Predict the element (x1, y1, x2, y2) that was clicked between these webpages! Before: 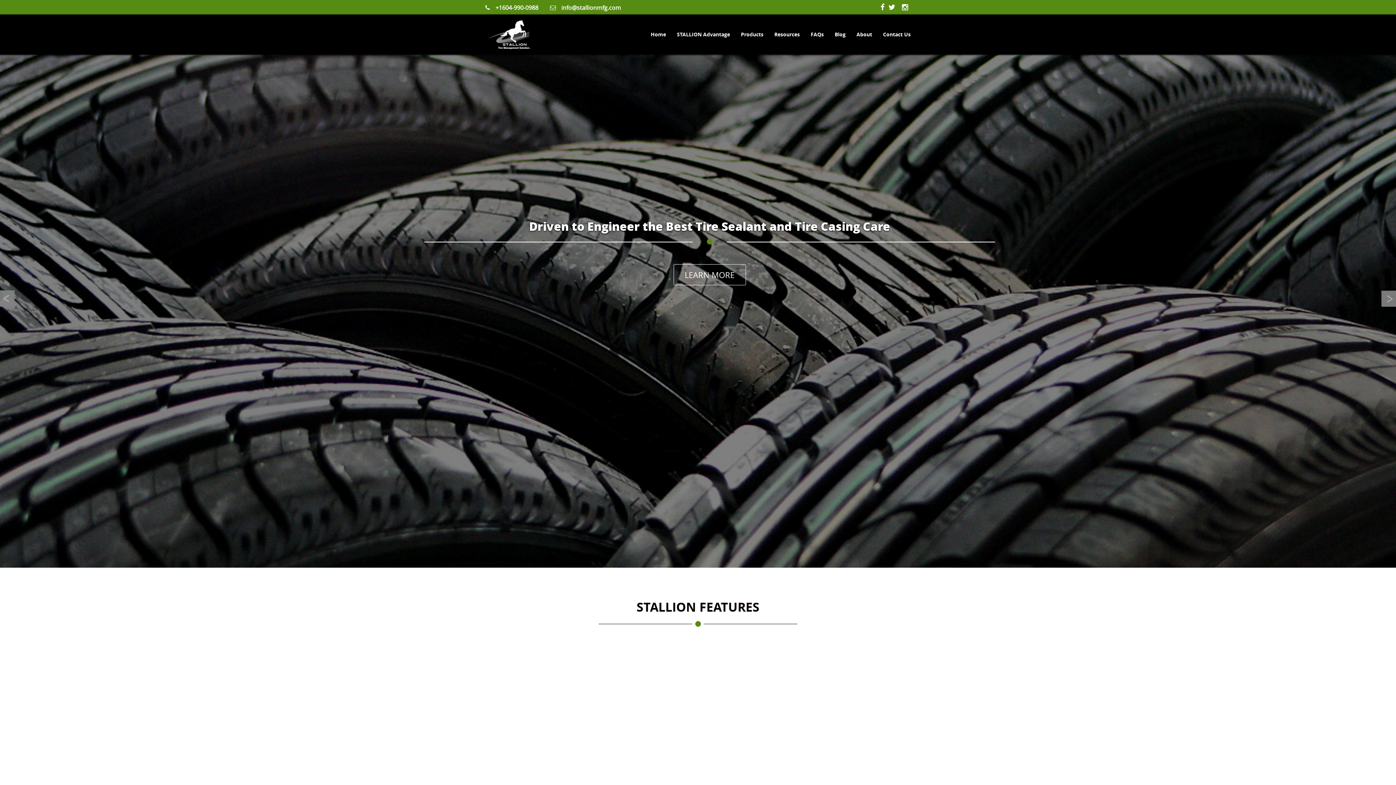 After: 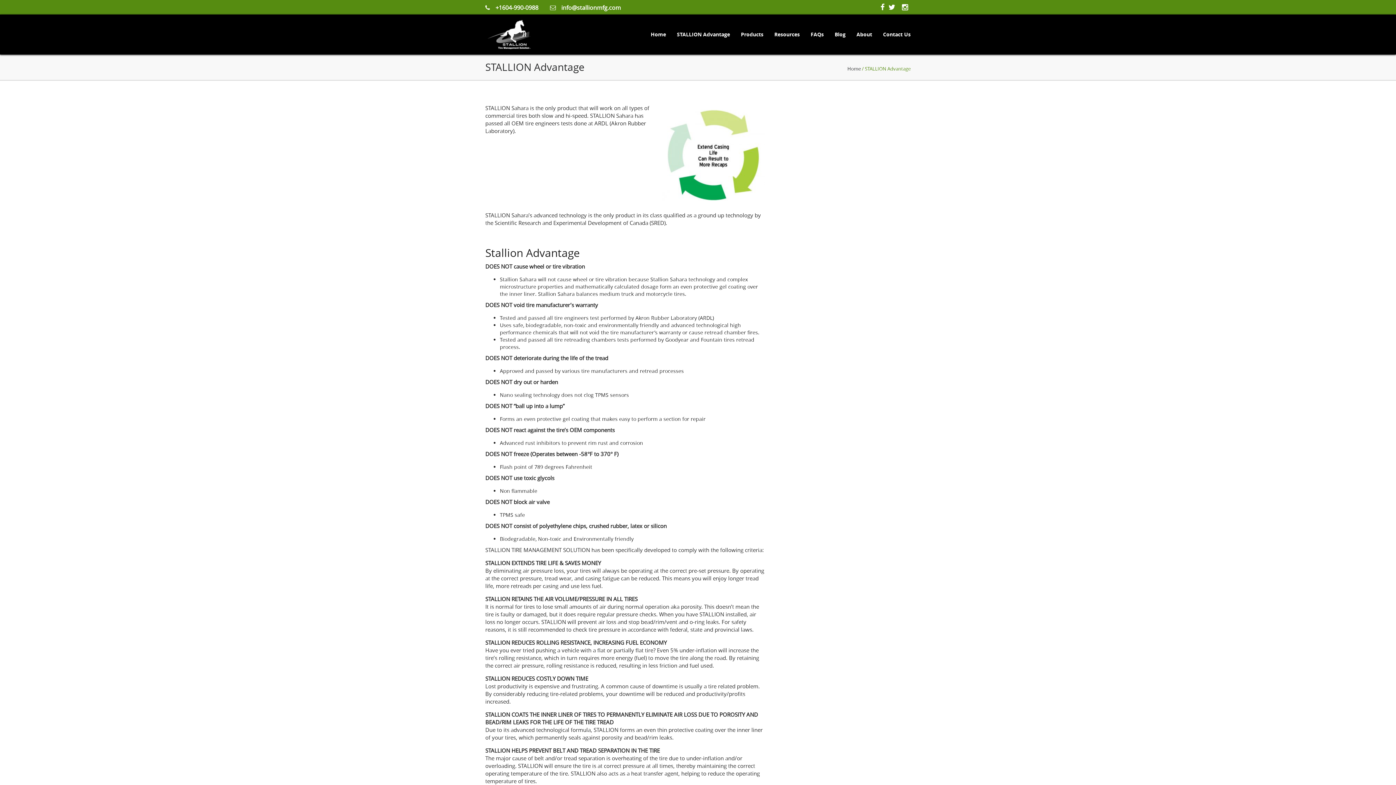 Action: bbox: (677, 29, 730, 39) label: STALLION Advantage